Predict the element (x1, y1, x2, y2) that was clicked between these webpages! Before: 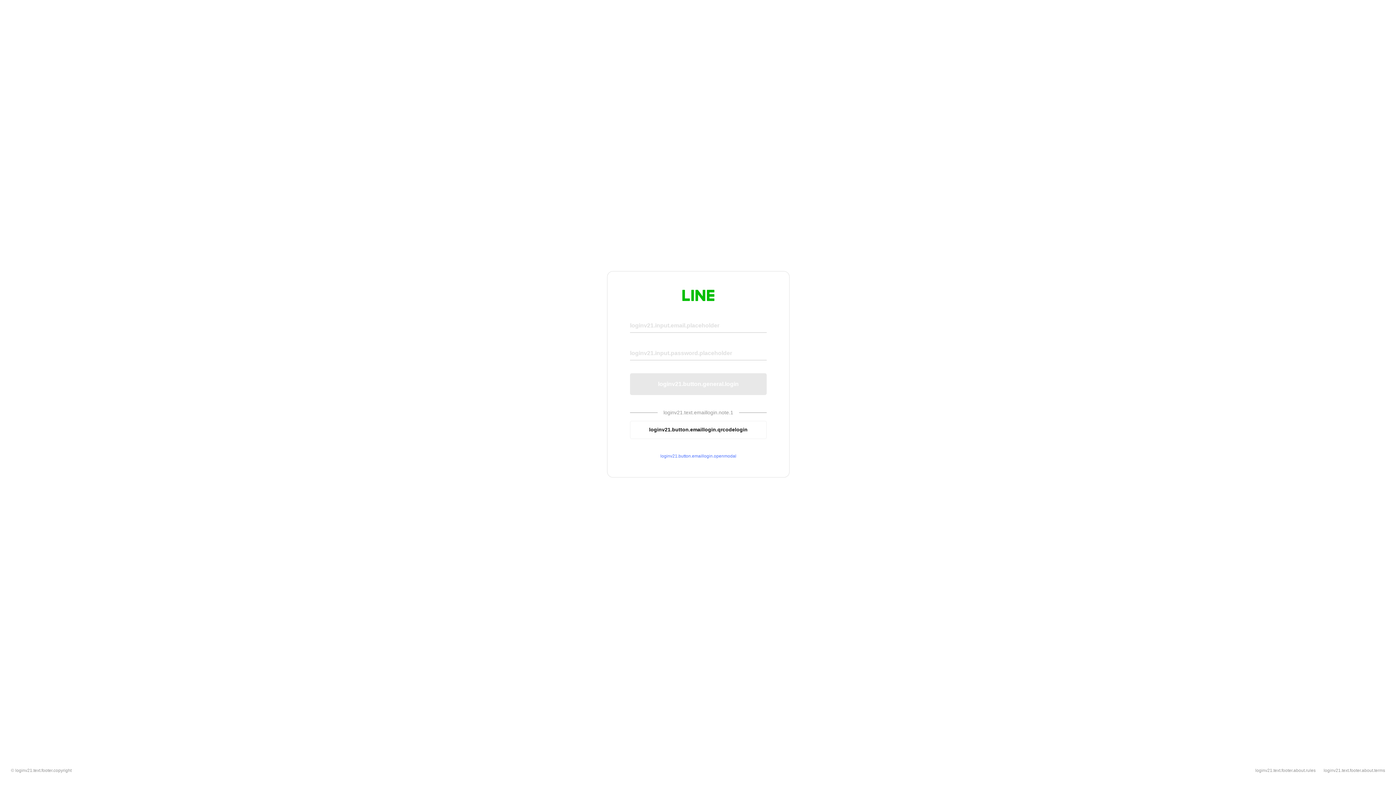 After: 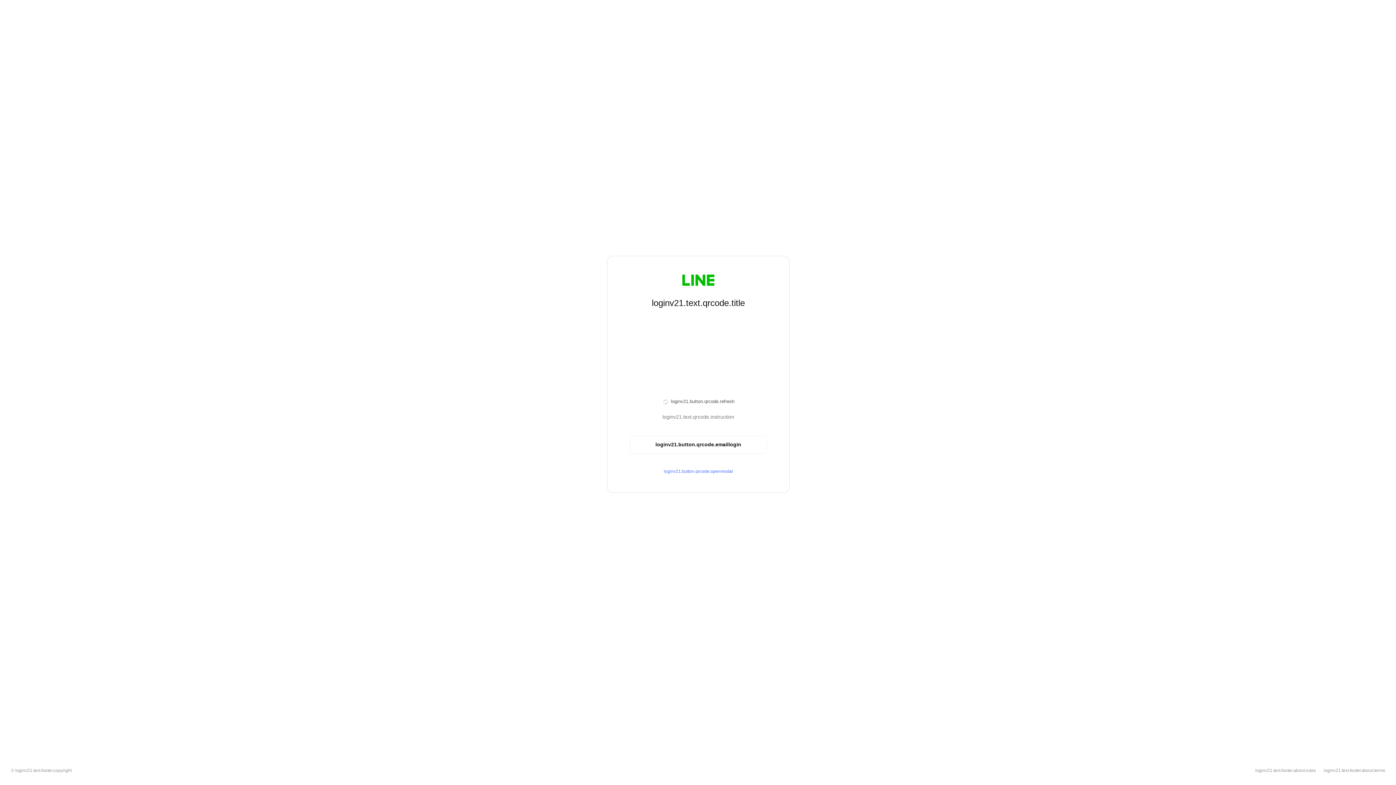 Action: label: loginv21.button.emaillogin.qrcodelogin bbox: (630, 420, 766, 439)